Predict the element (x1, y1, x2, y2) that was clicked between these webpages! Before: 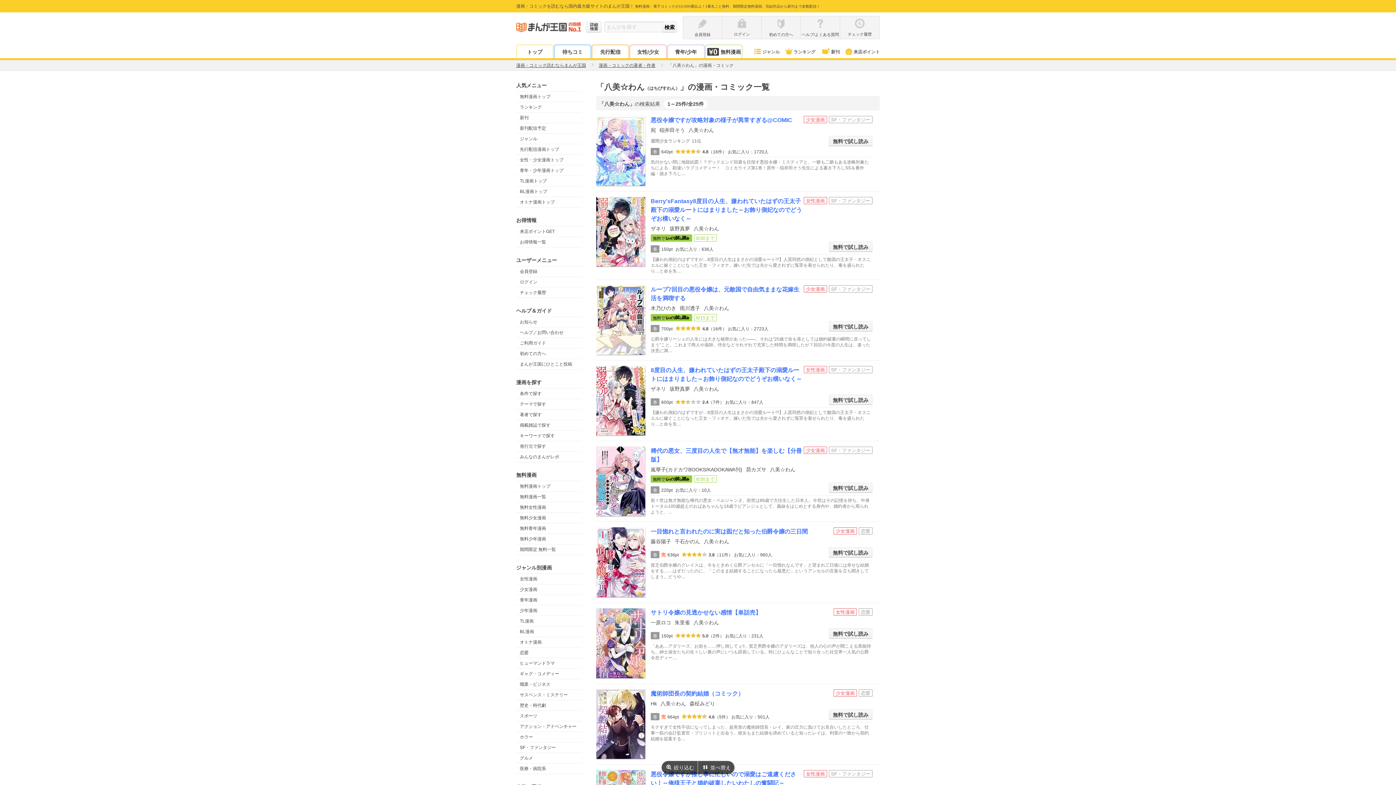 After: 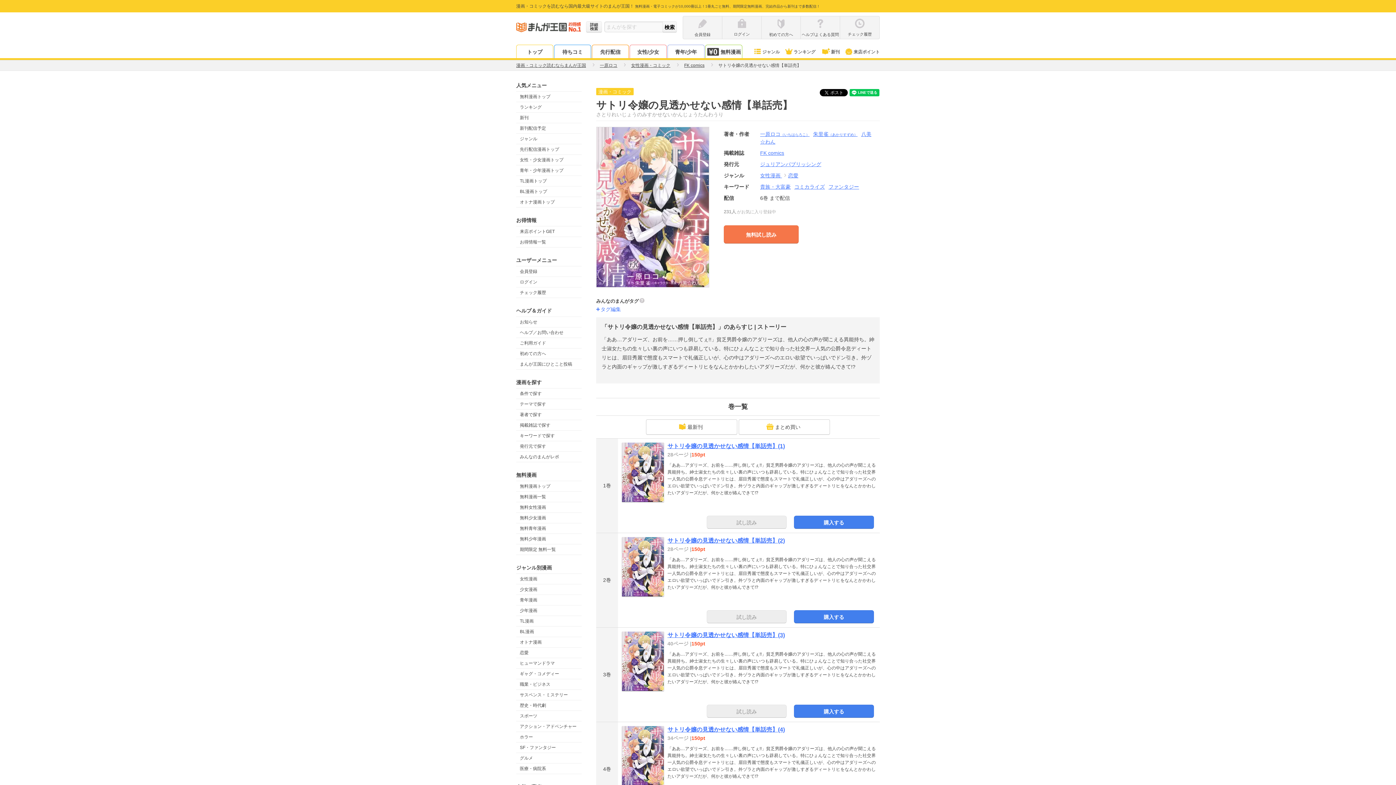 Action: label: 女性漫画恋愛
サトリ令嬢の見透かせない感情【単話売】

一原ロコ朱里雀八美☆わん

無料で試し読み bbox: (596, 545, 880, 565)